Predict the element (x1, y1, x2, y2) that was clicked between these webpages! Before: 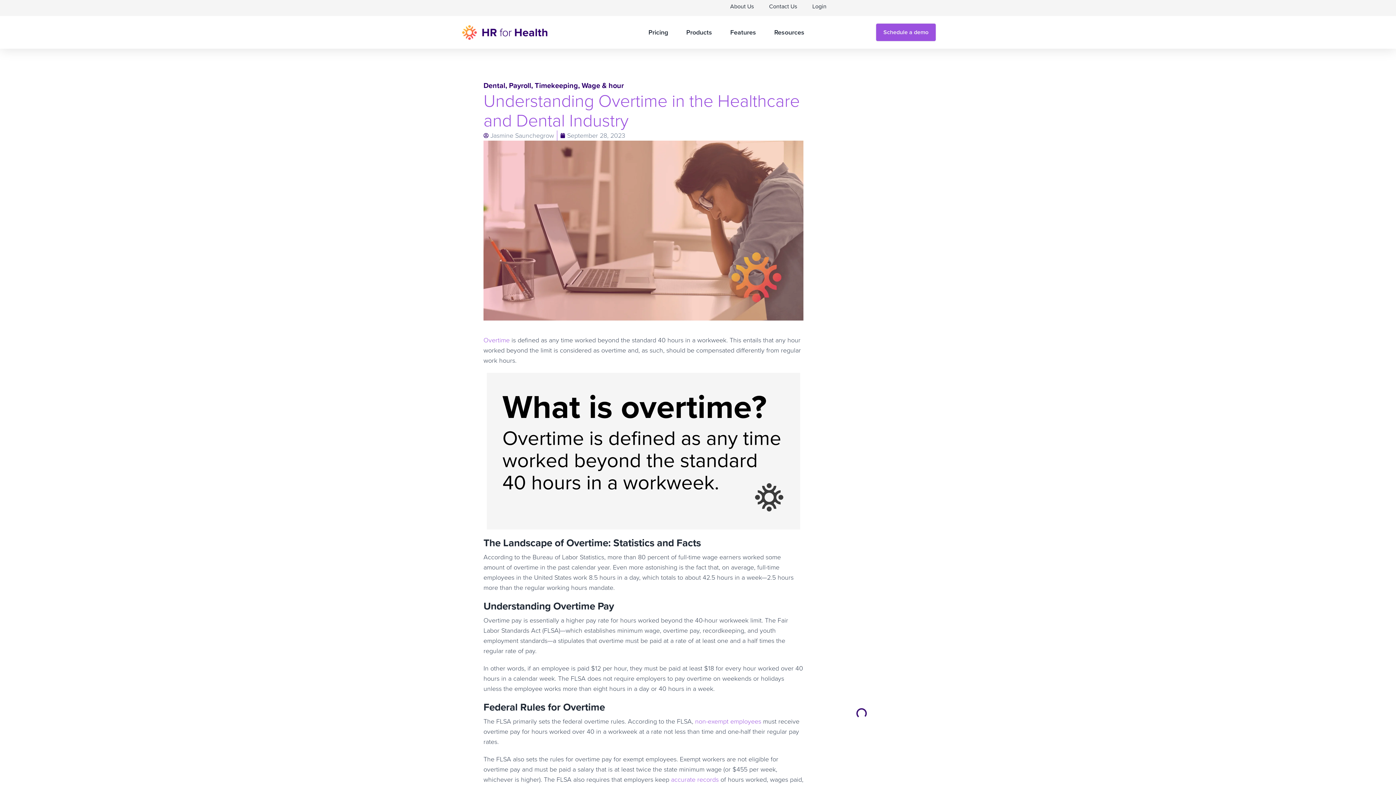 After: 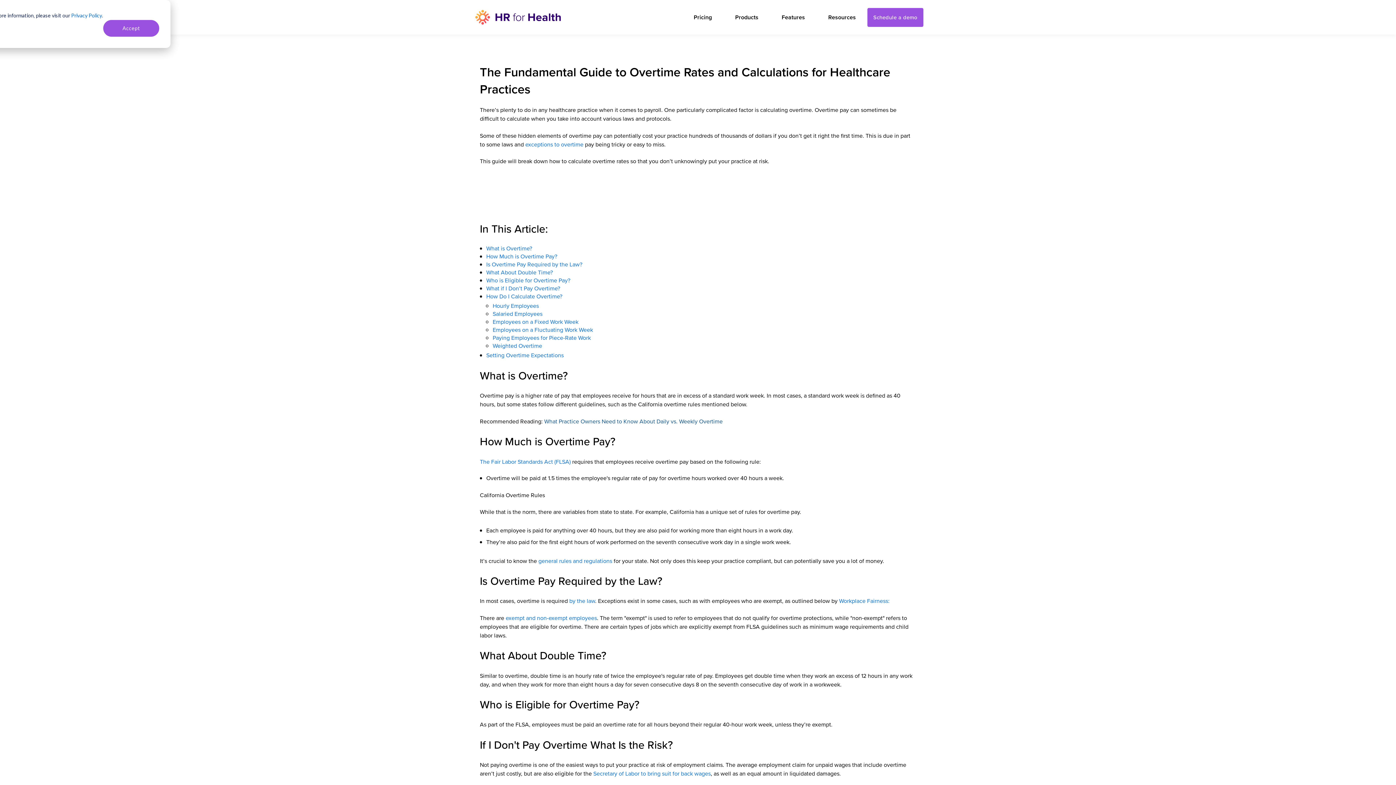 Action: label: Overtime bbox: (483, 335, 509, 345)